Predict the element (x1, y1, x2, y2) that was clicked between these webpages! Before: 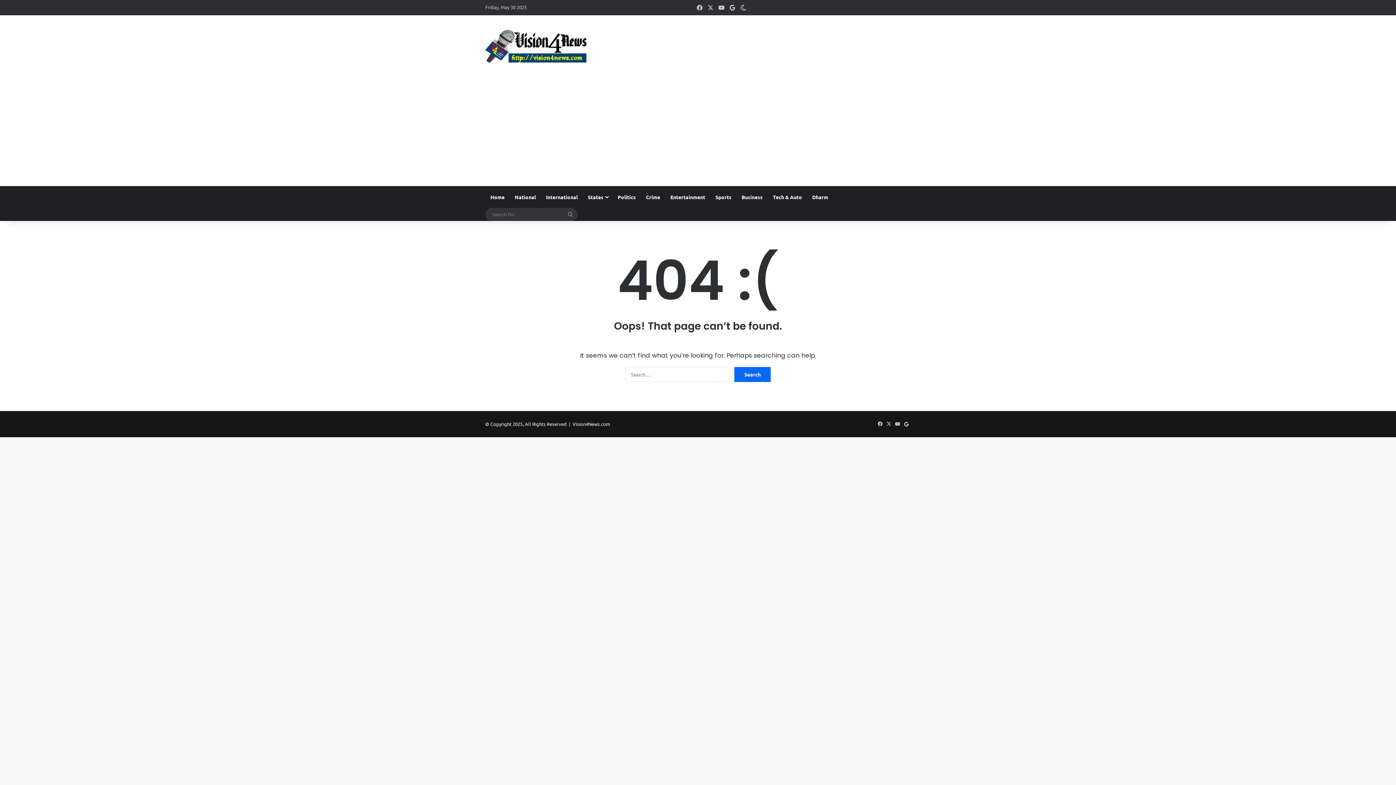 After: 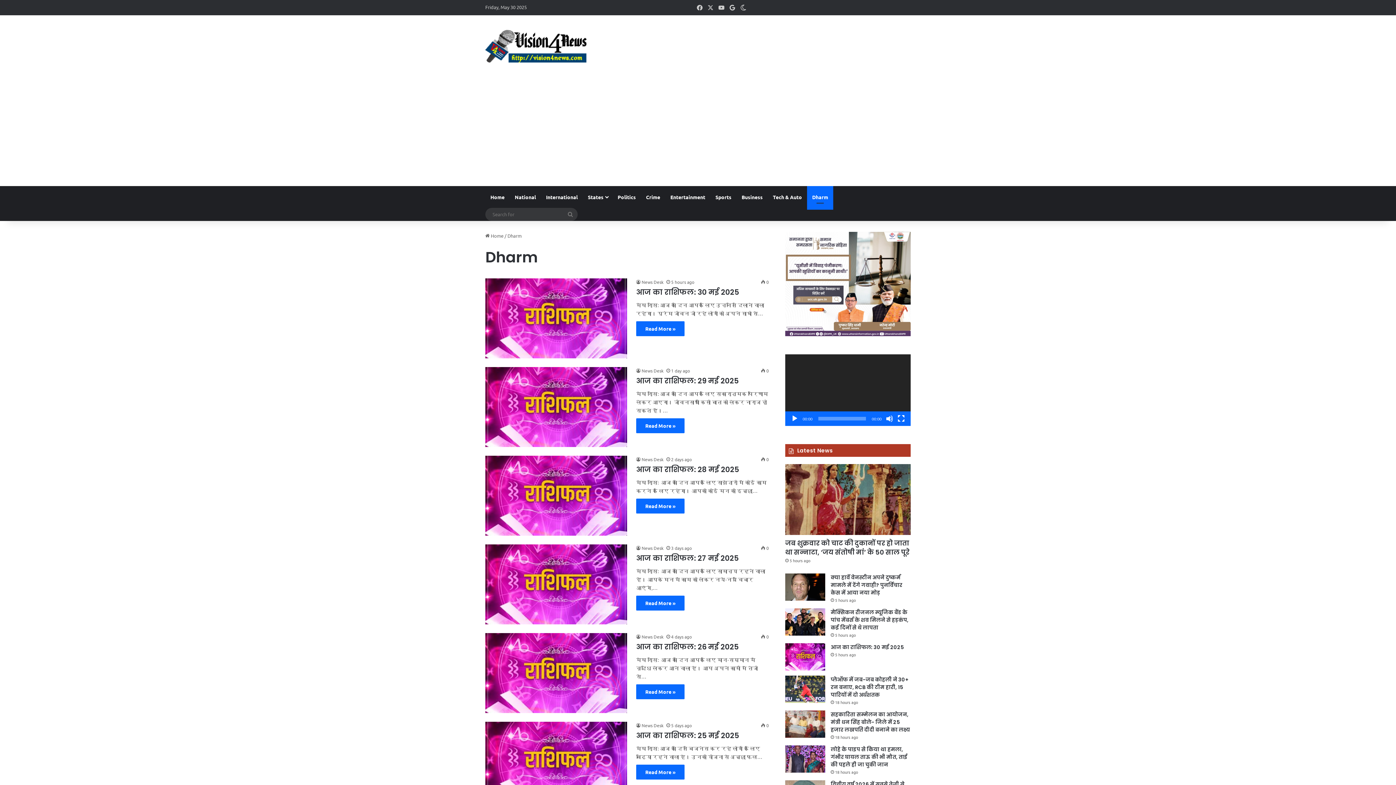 Action: bbox: (807, 186, 833, 208) label: Dharm